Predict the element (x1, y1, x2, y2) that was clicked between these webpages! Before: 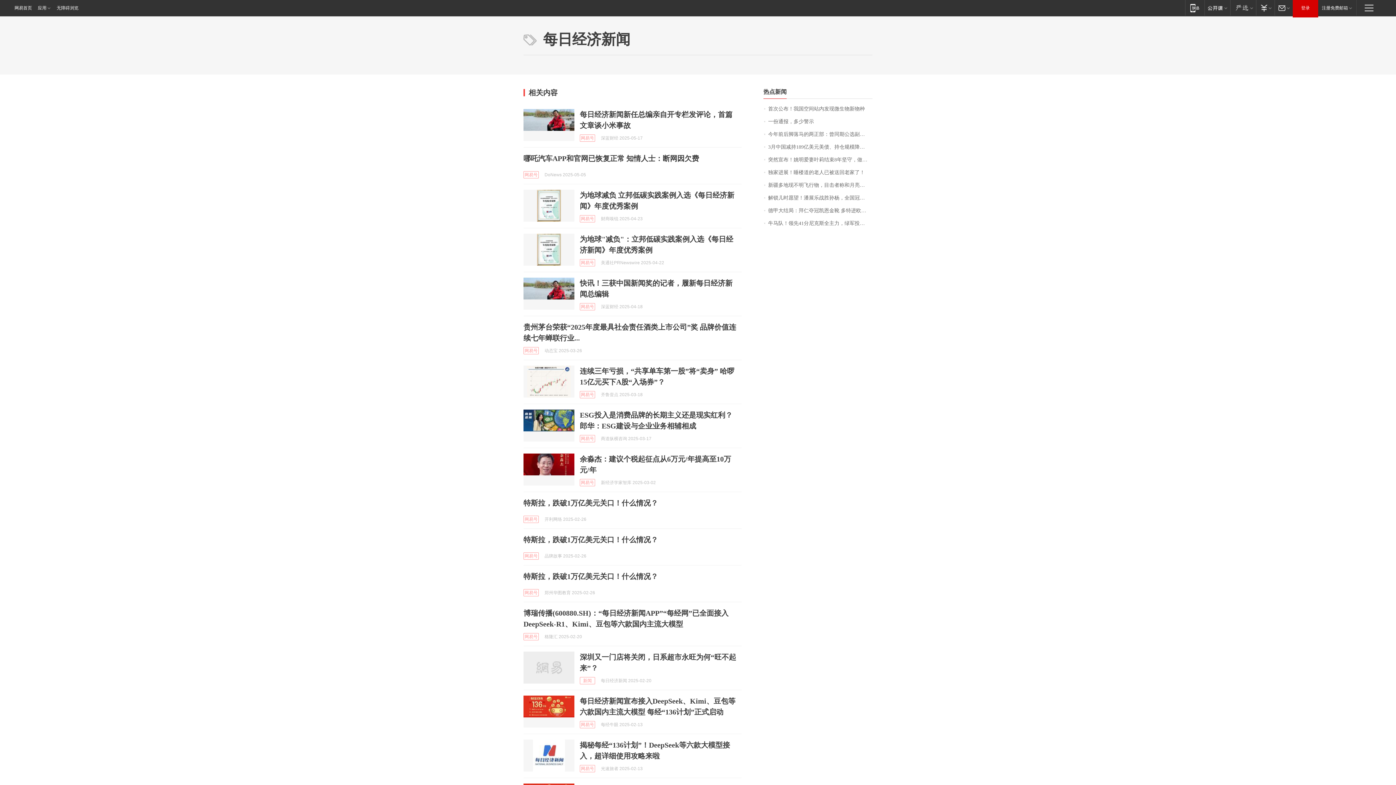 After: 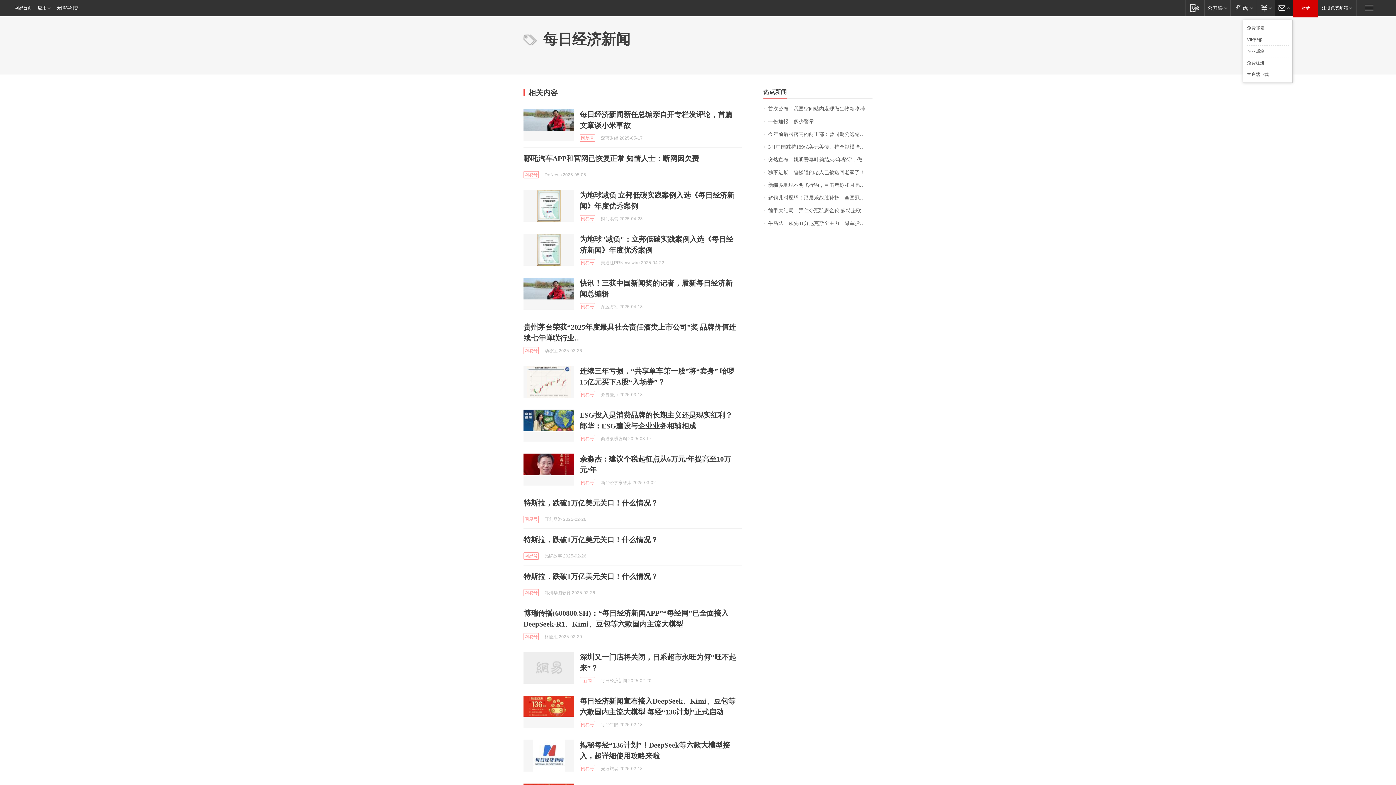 Action: label: 邮箱 bbox: (1274, 0, 1293, 15)